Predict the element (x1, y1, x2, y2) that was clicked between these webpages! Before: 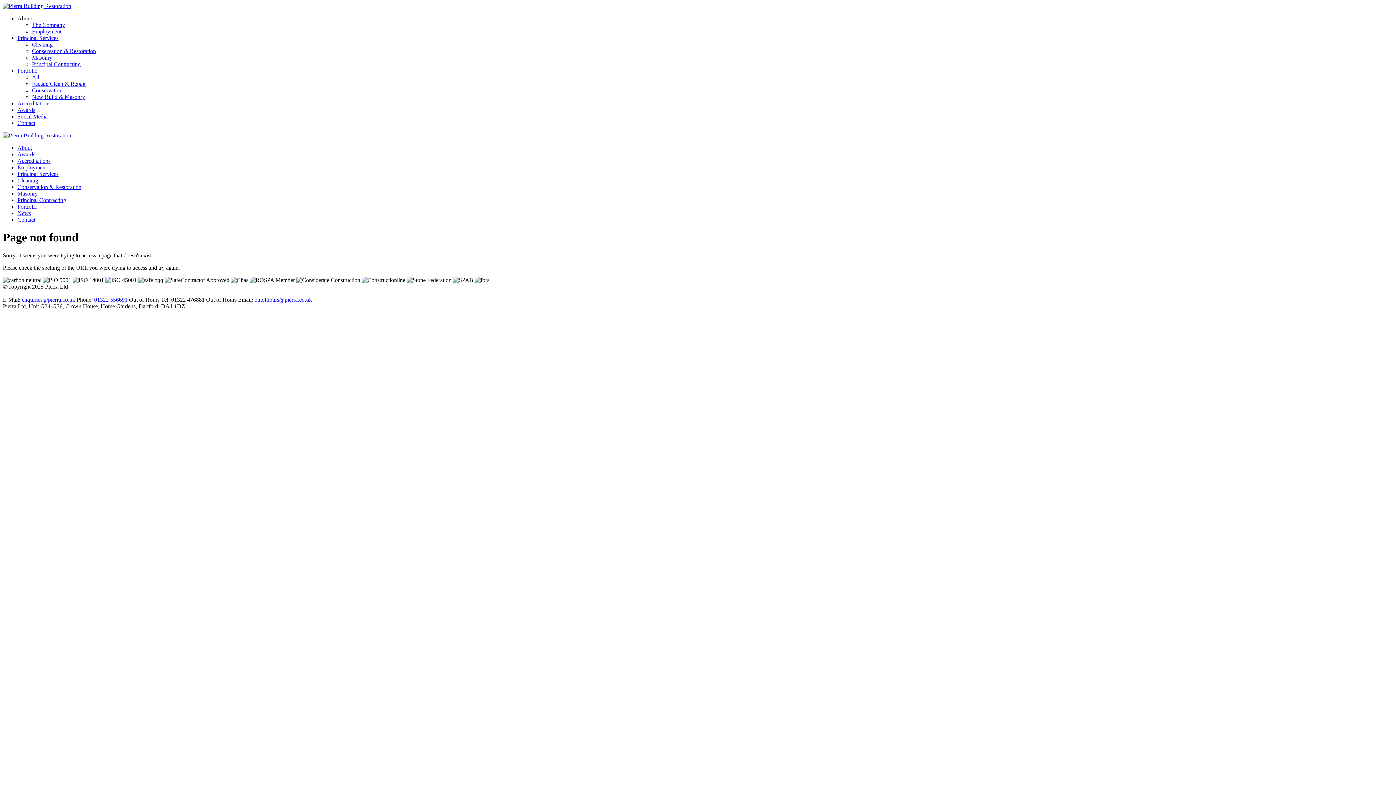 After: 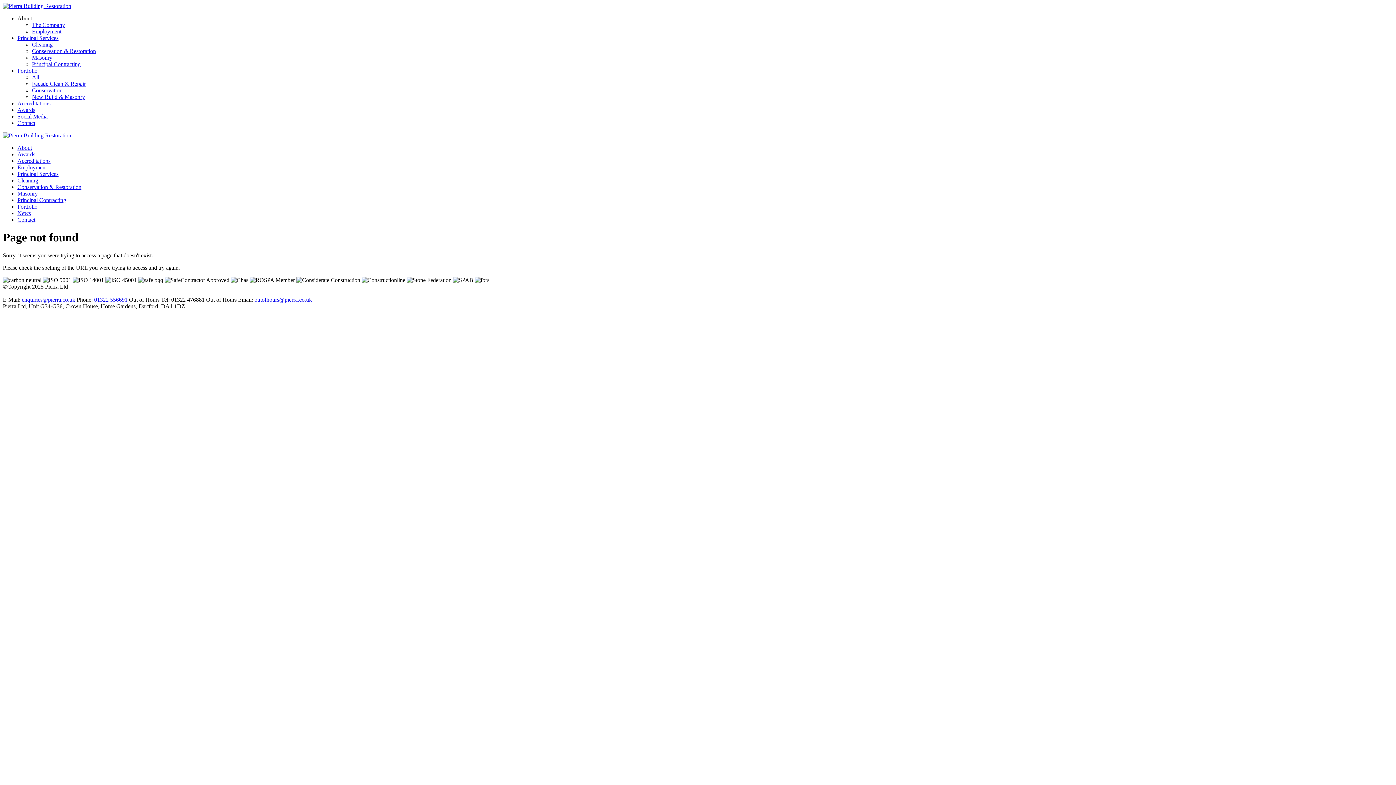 Action: bbox: (17, 100, 50, 106) label: Accreditations